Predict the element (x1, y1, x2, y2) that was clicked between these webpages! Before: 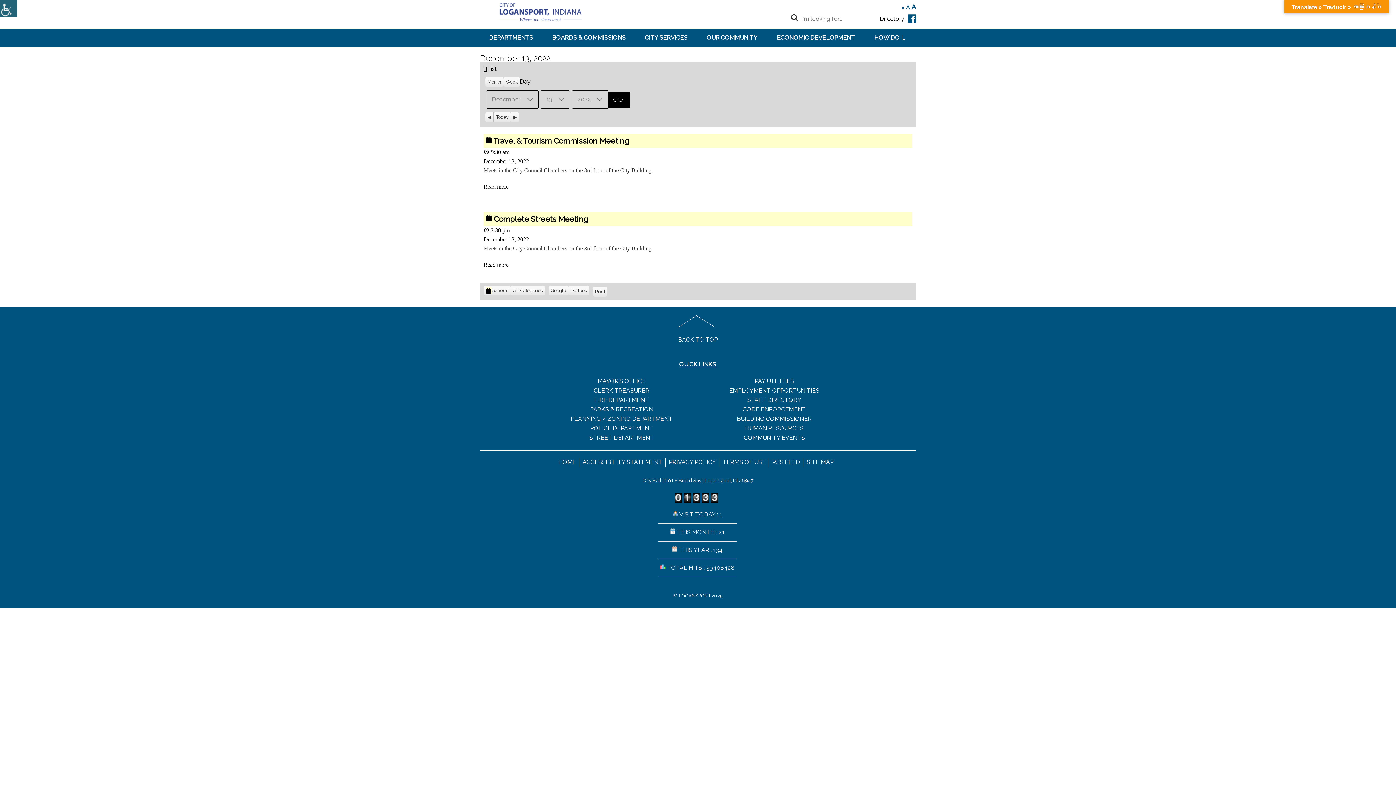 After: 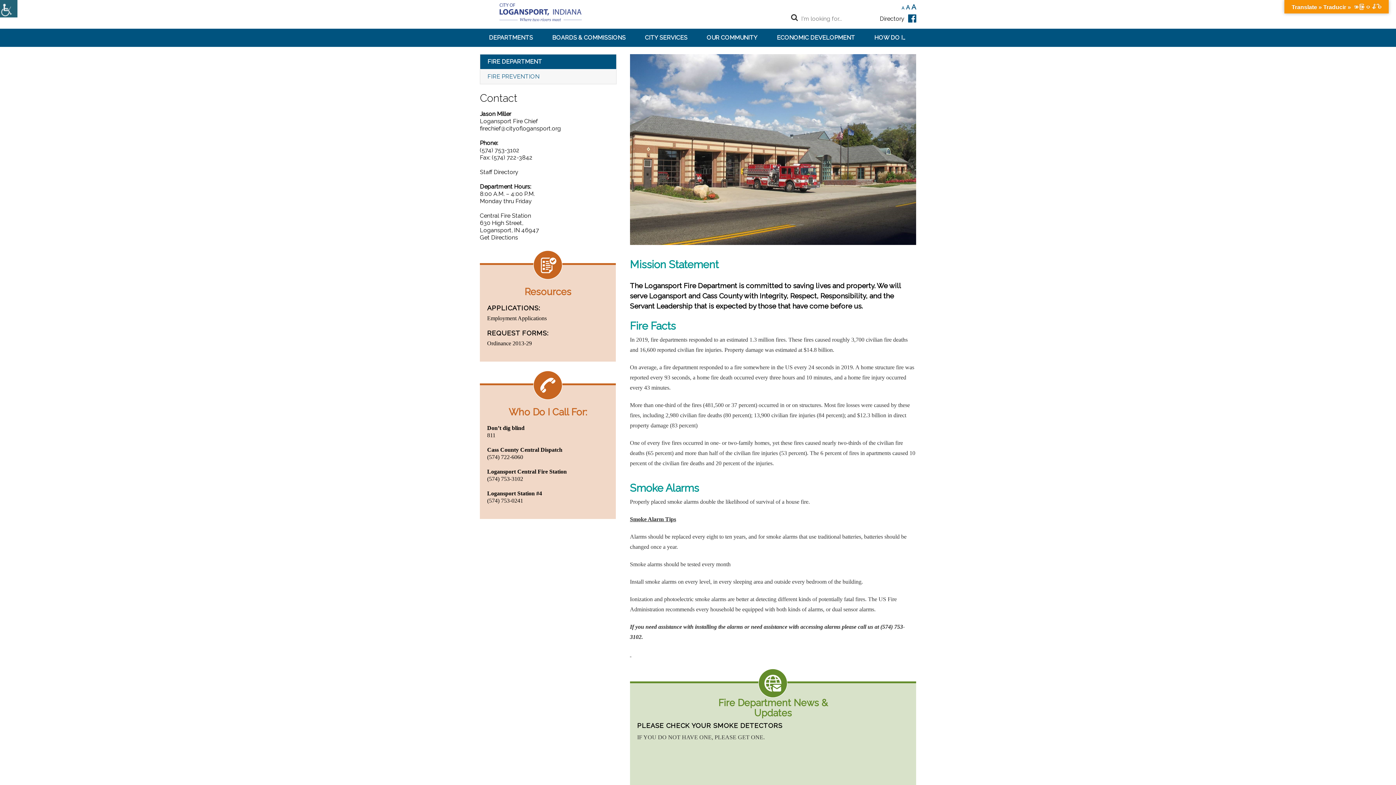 Action: label: FIRE DEPARTMENT bbox: (594, 396, 649, 403)